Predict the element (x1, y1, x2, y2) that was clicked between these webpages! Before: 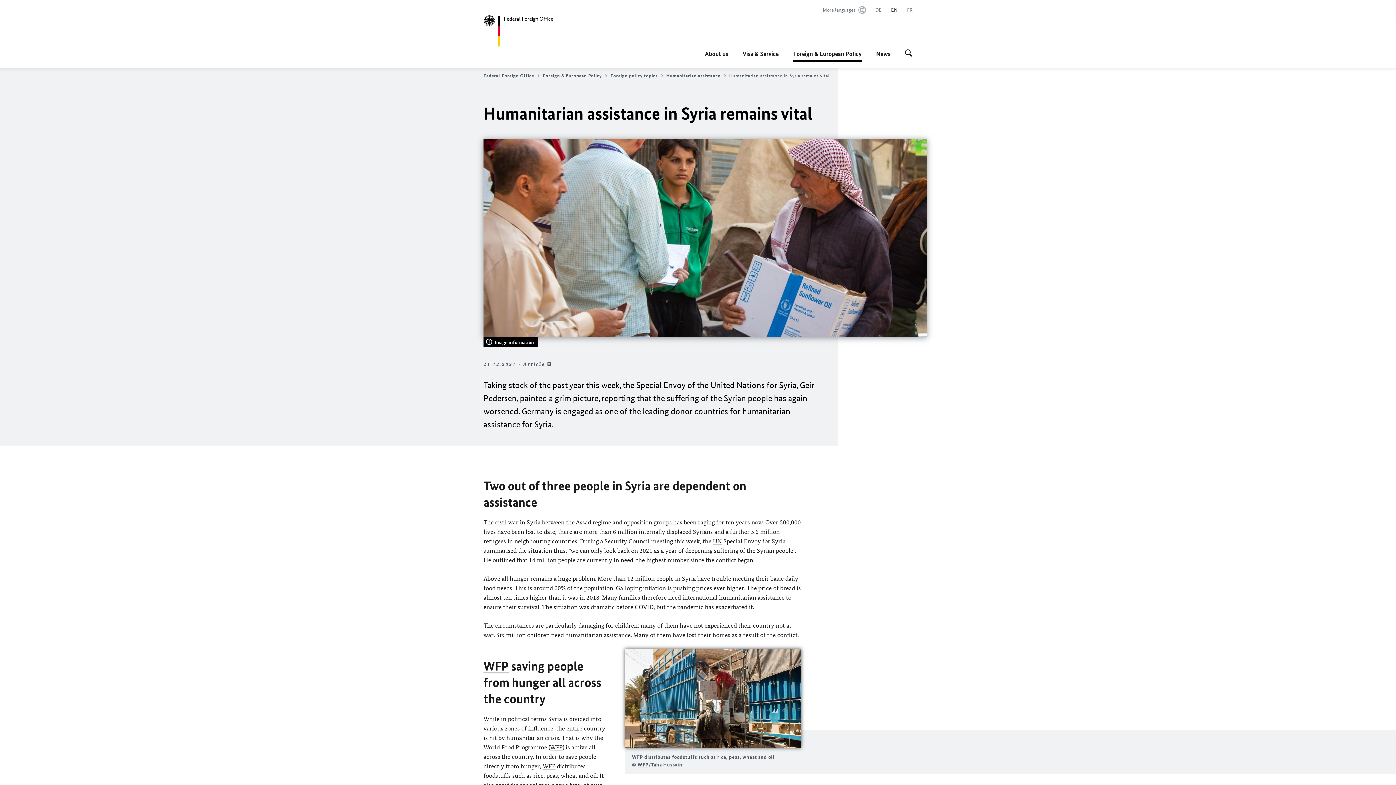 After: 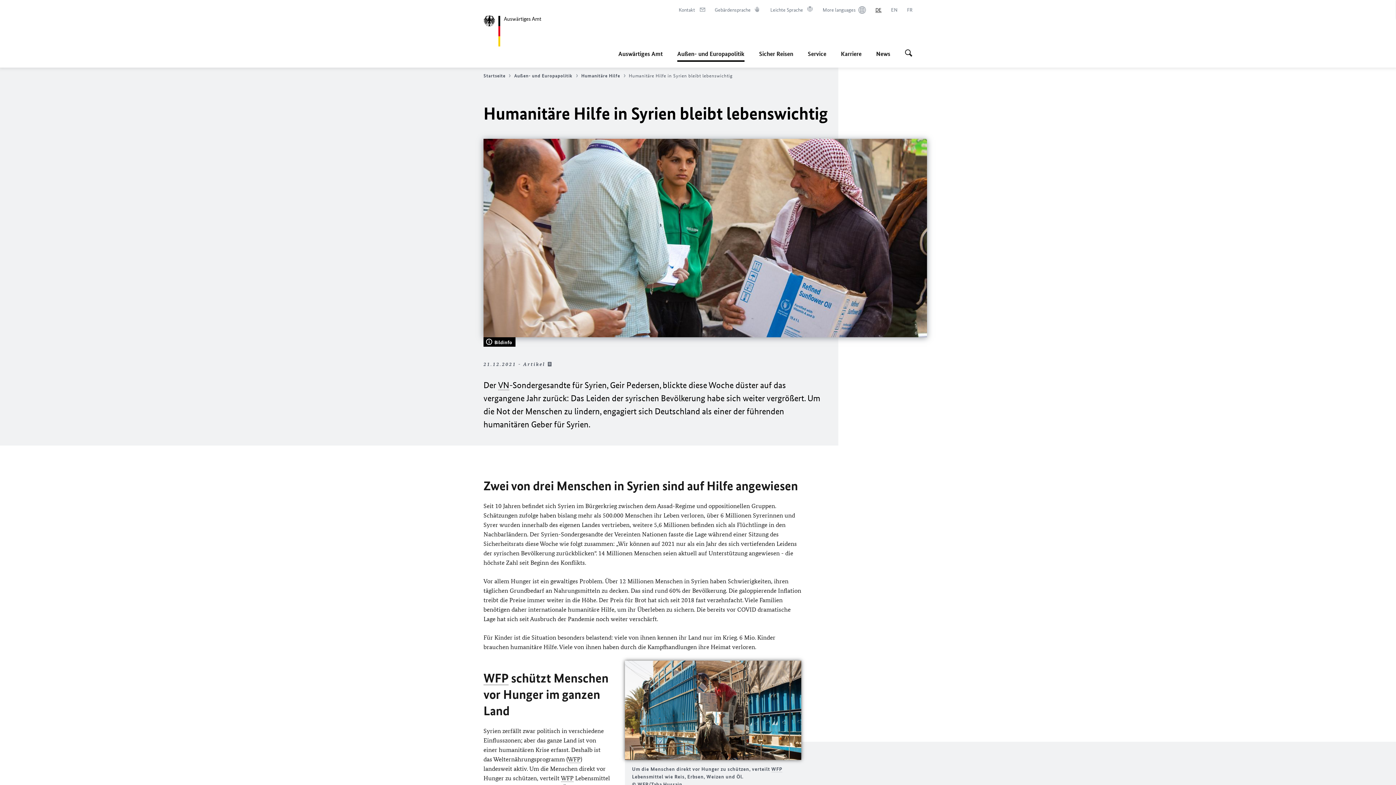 Action: bbox: (875, 6, 881, 13) label: Deutsch